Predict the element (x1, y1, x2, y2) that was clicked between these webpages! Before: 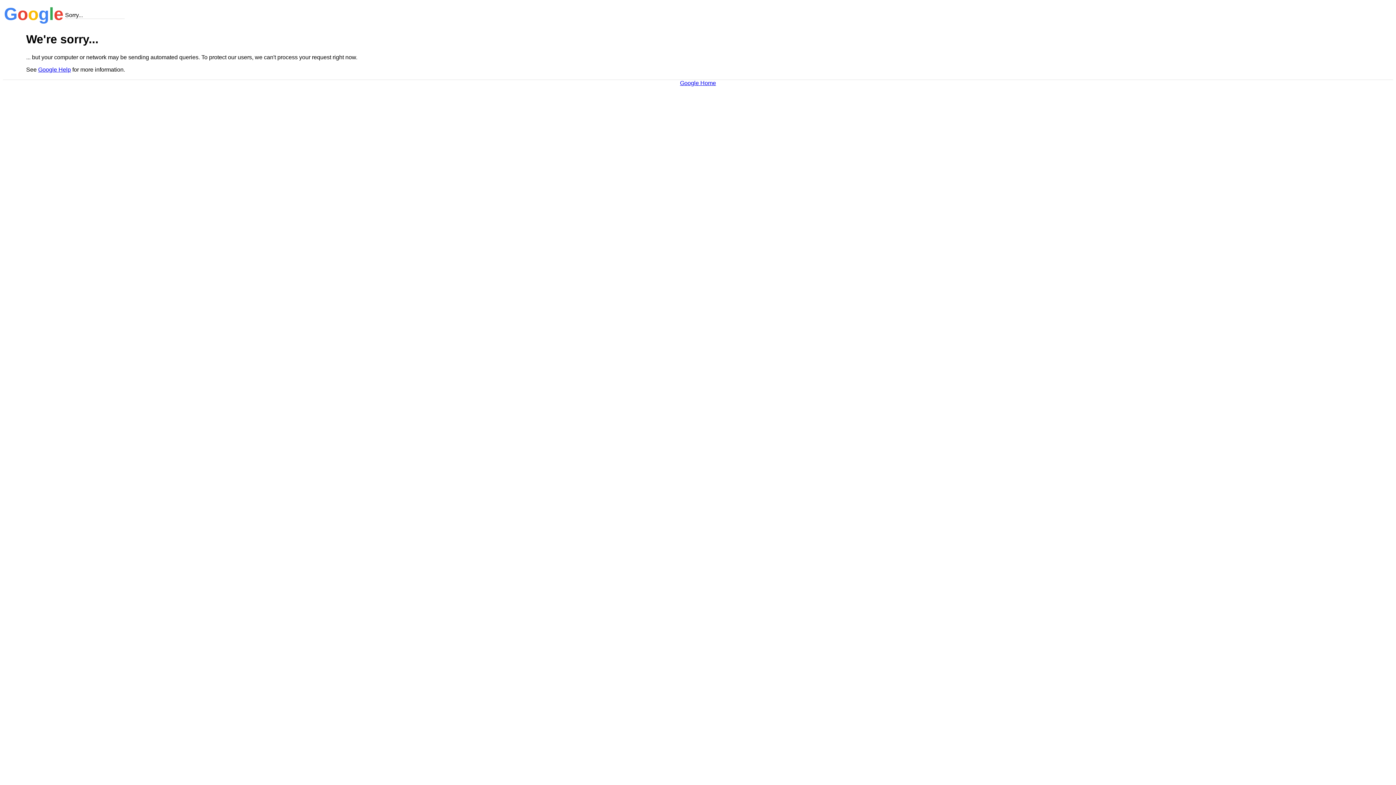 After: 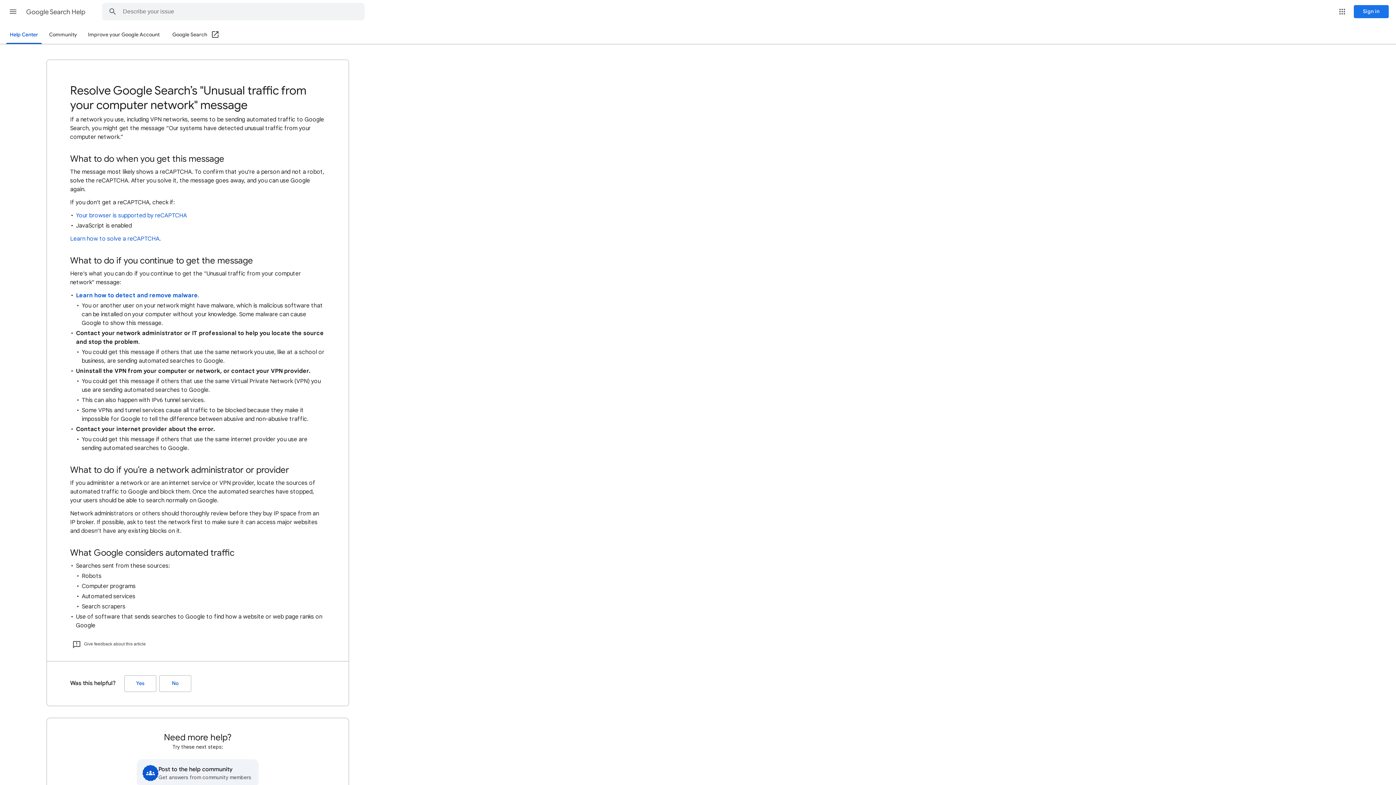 Action: bbox: (38, 66, 70, 72) label: Google Help